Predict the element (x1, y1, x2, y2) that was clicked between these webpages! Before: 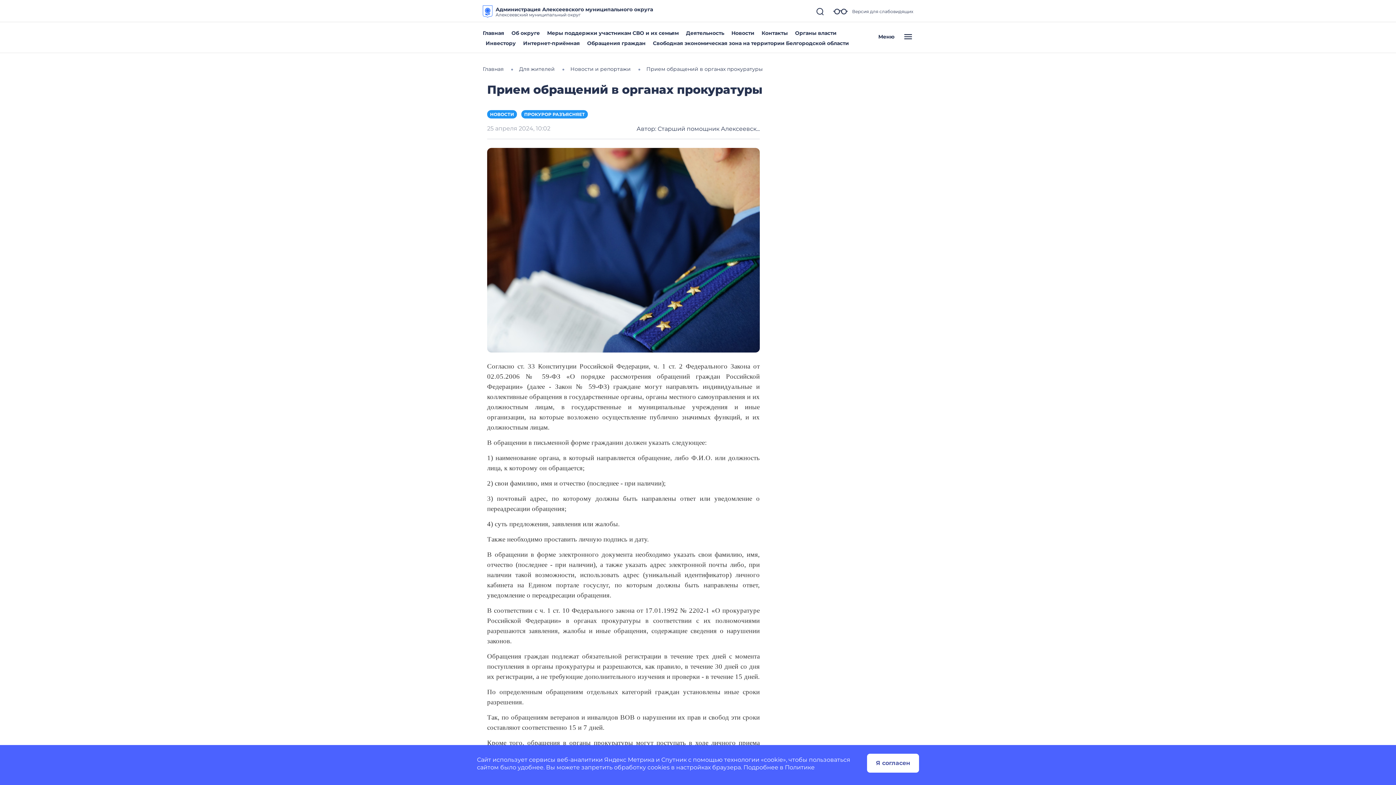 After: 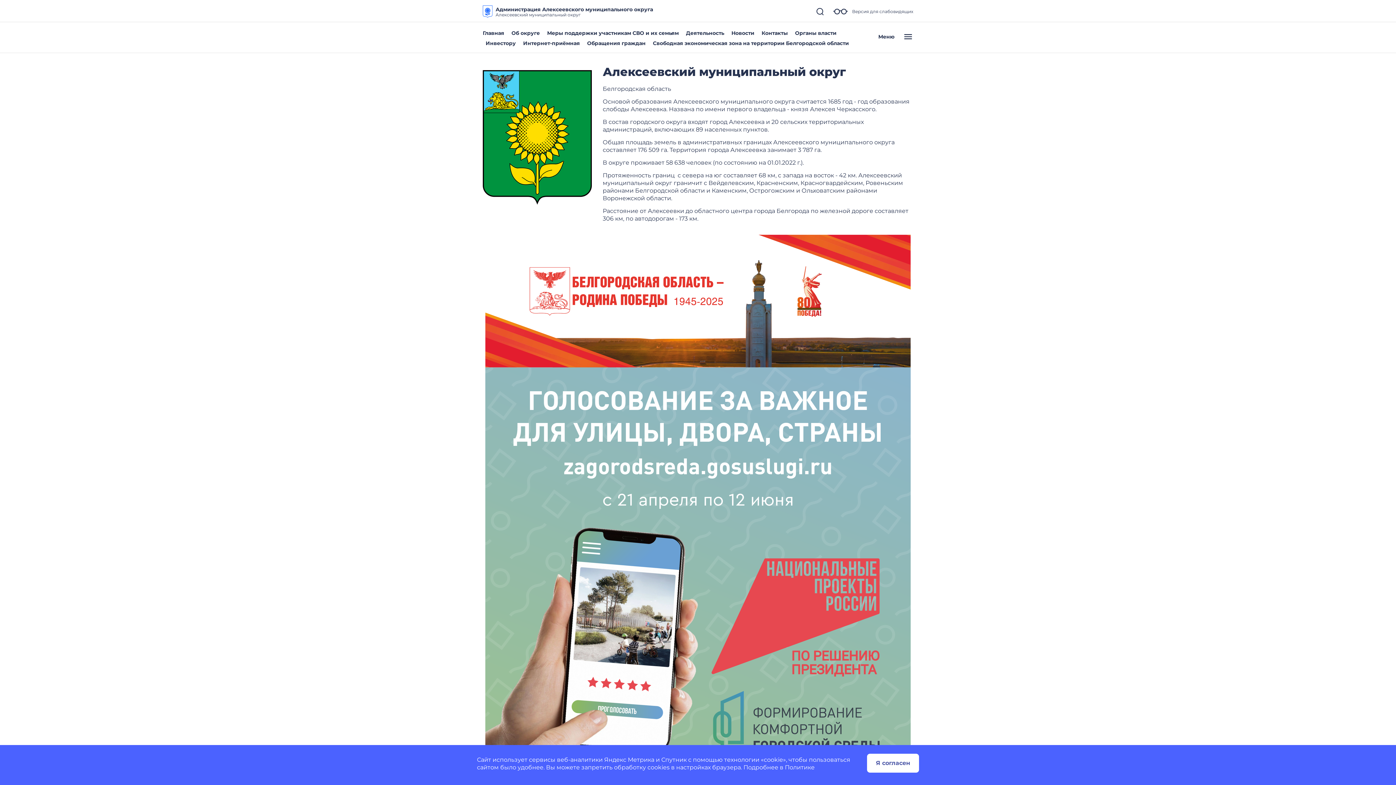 Action: label: Главная bbox: (482, 65, 503, 72)